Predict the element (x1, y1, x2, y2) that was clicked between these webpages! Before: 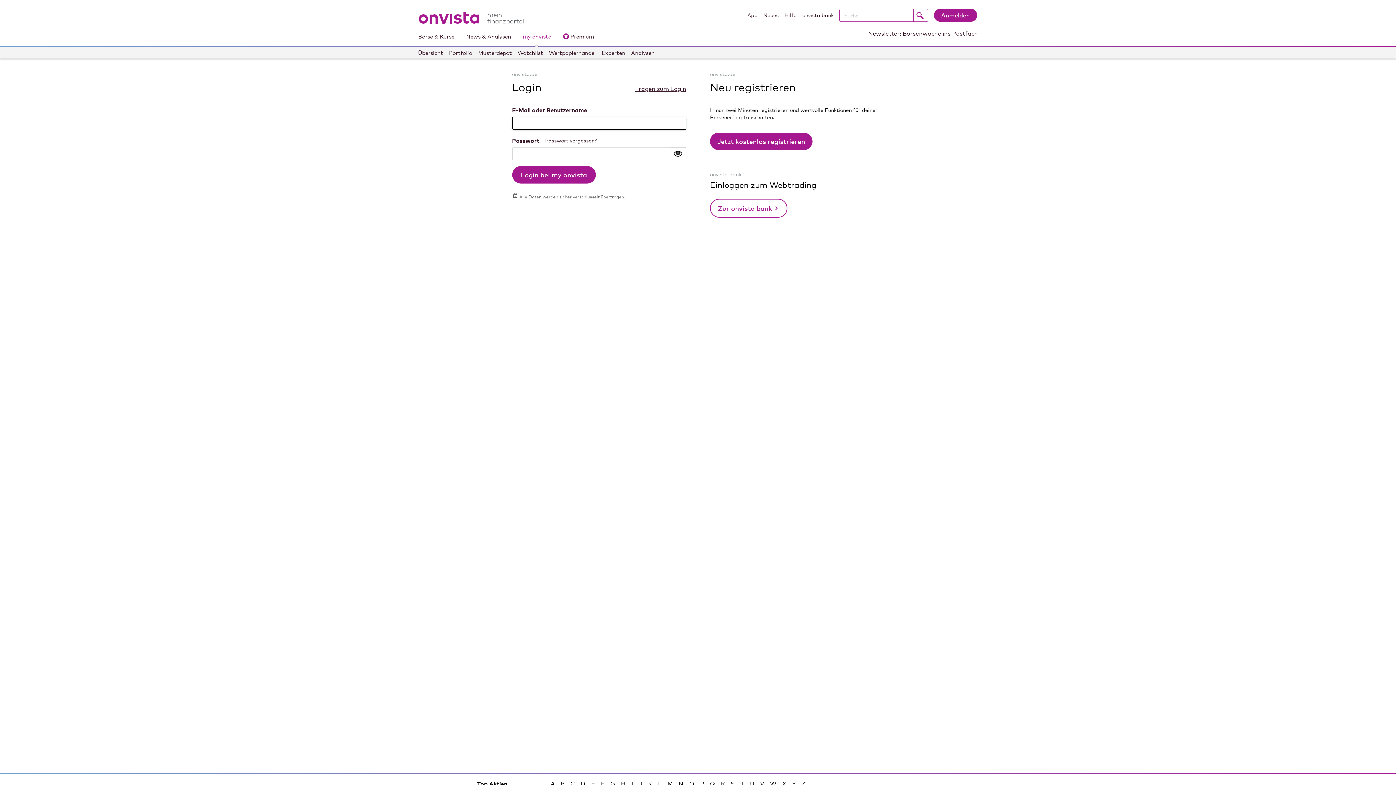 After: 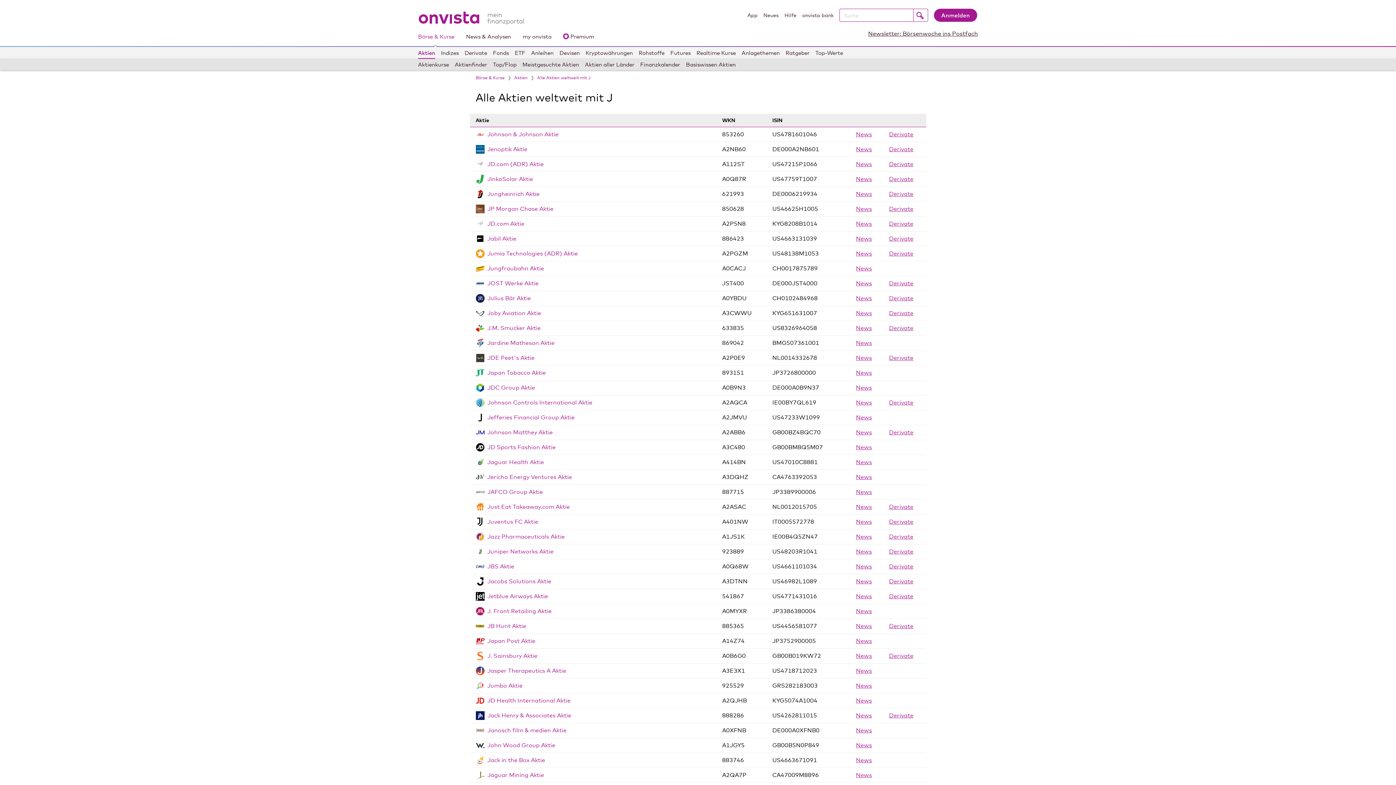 Action: label: J bbox: (639, 780, 642, 787)